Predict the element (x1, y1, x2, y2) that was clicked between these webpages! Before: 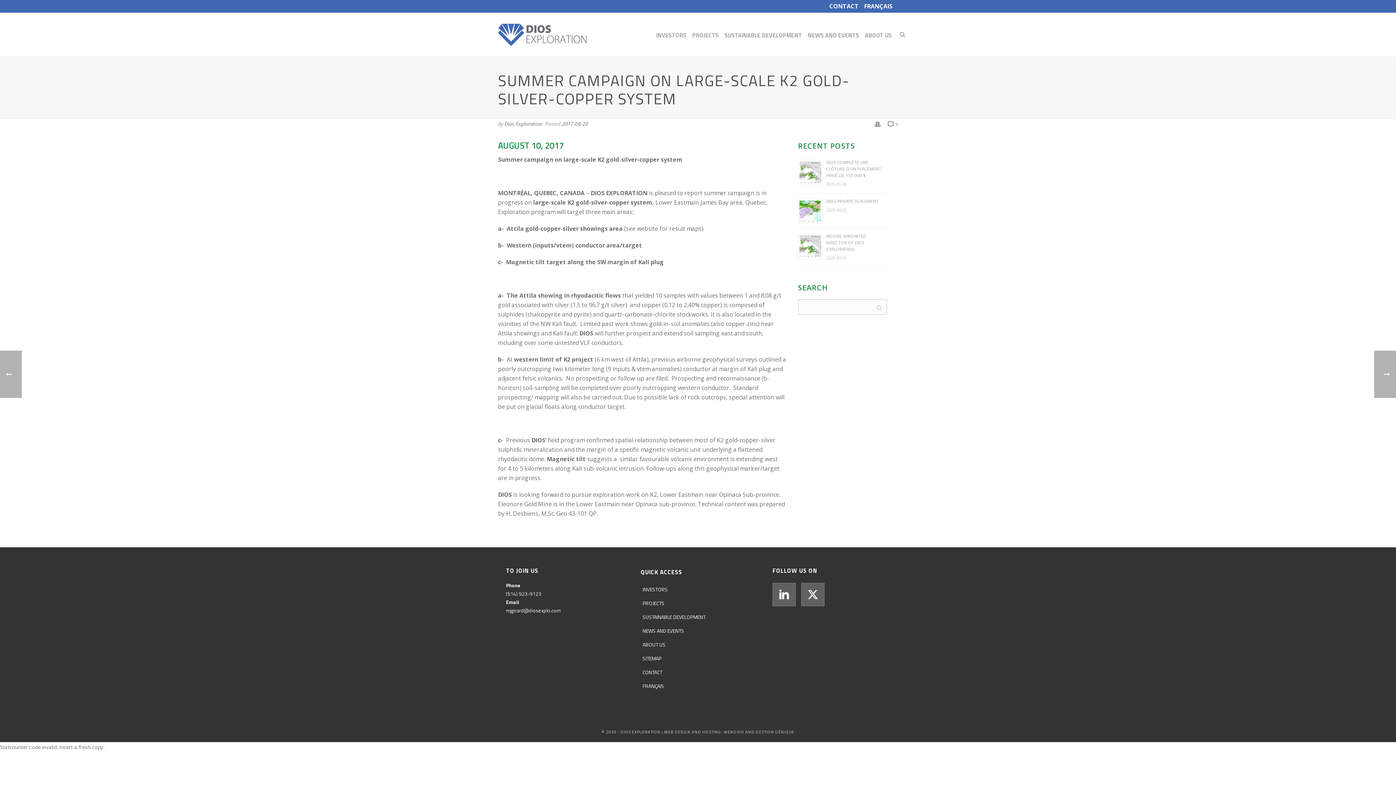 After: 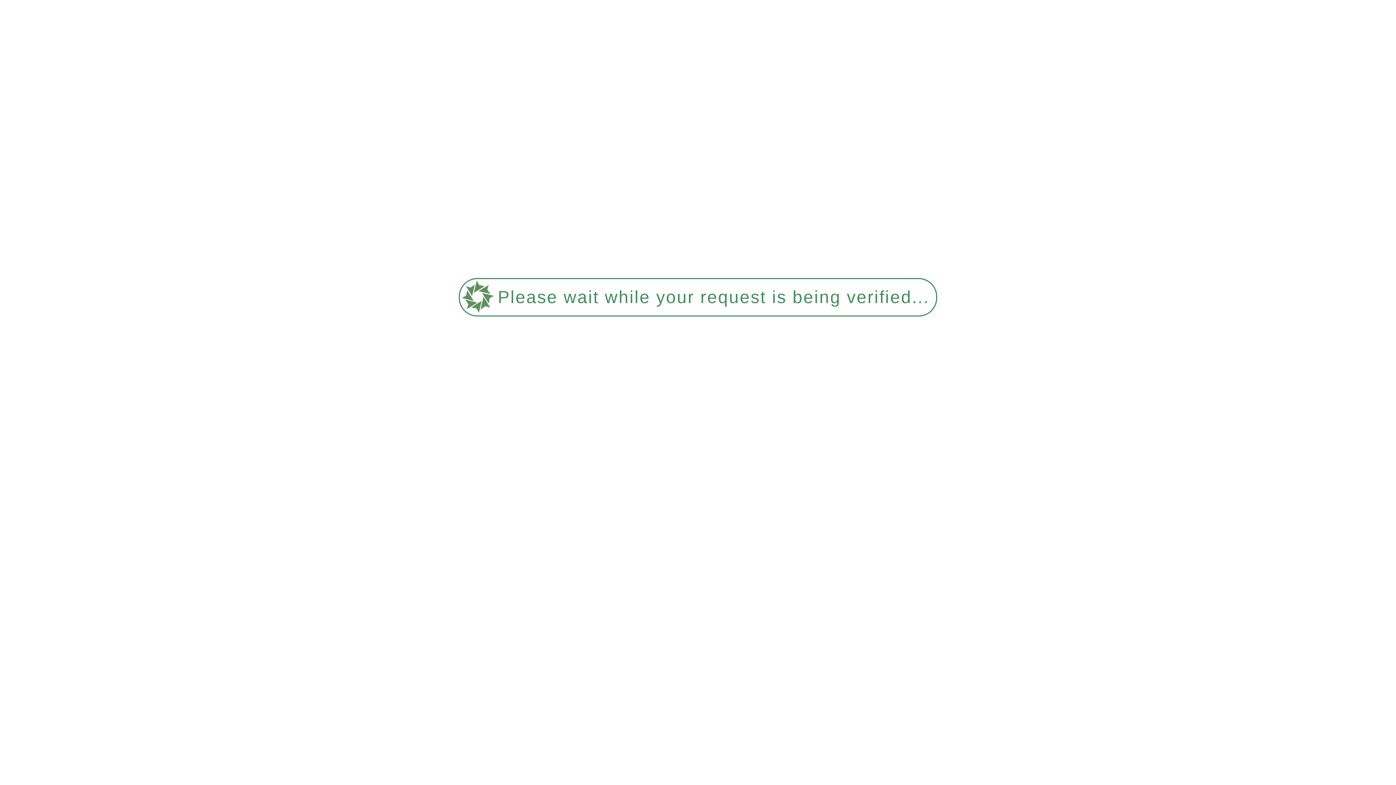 Action: bbox: (640, 665, 667, 679) label: CONTACT